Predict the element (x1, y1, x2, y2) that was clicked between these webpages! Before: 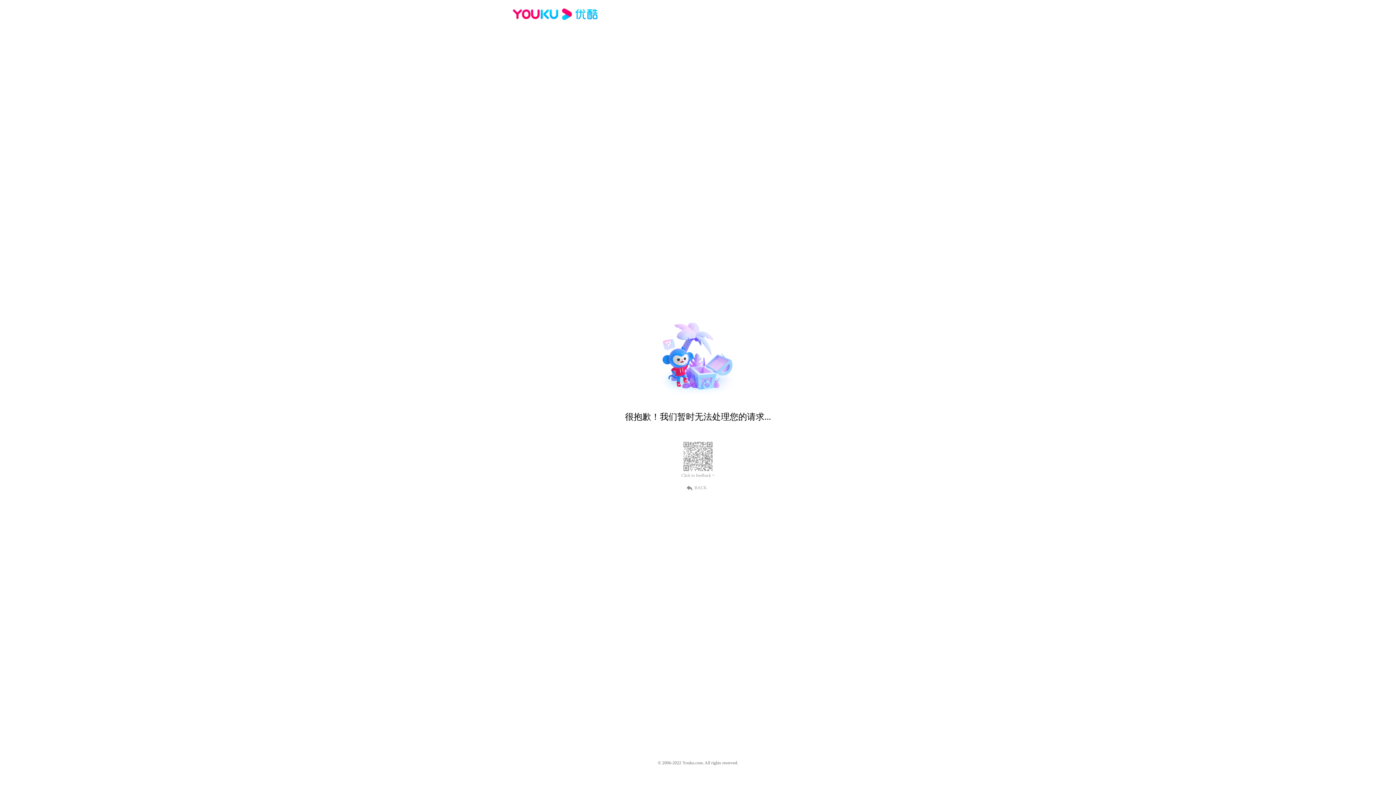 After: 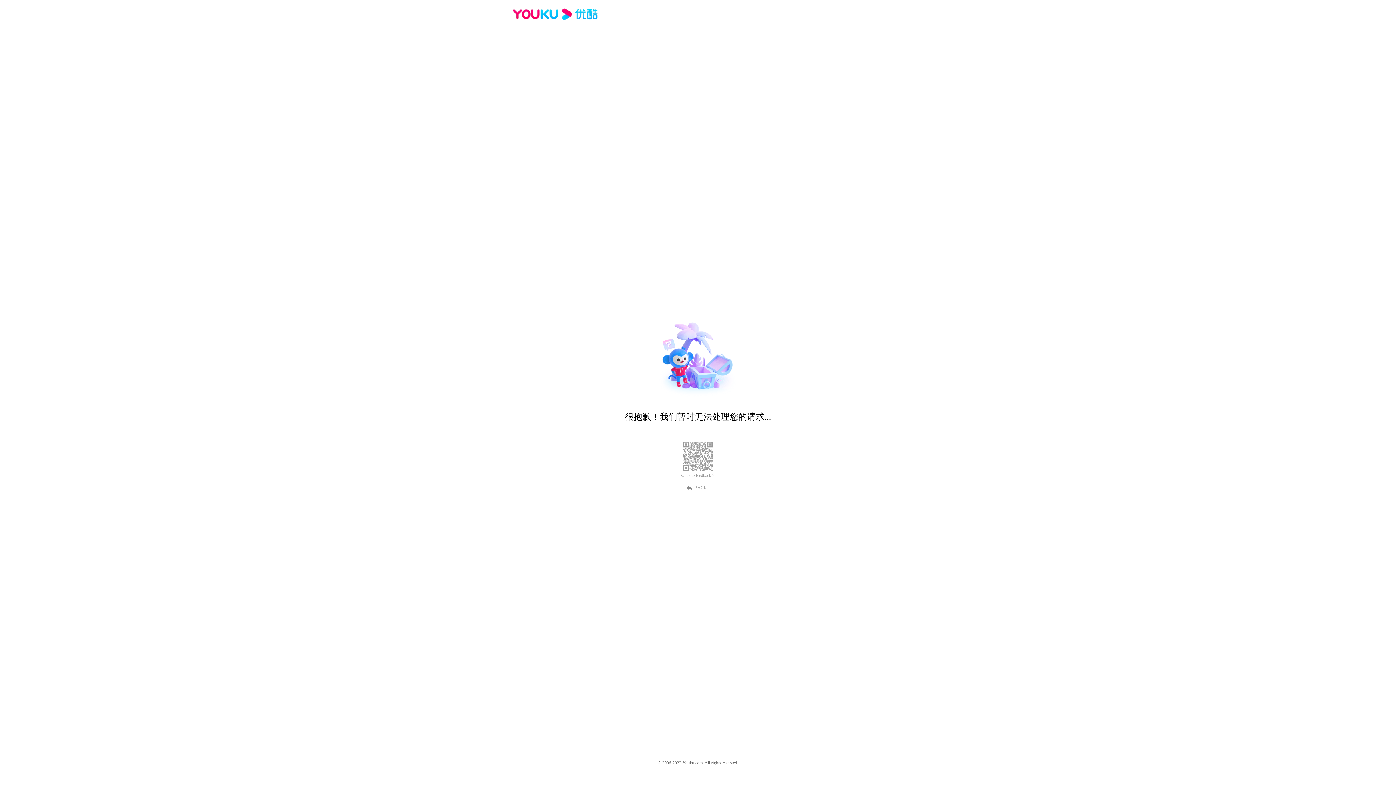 Action: bbox: (689, 484, 707, 490) label: BACK